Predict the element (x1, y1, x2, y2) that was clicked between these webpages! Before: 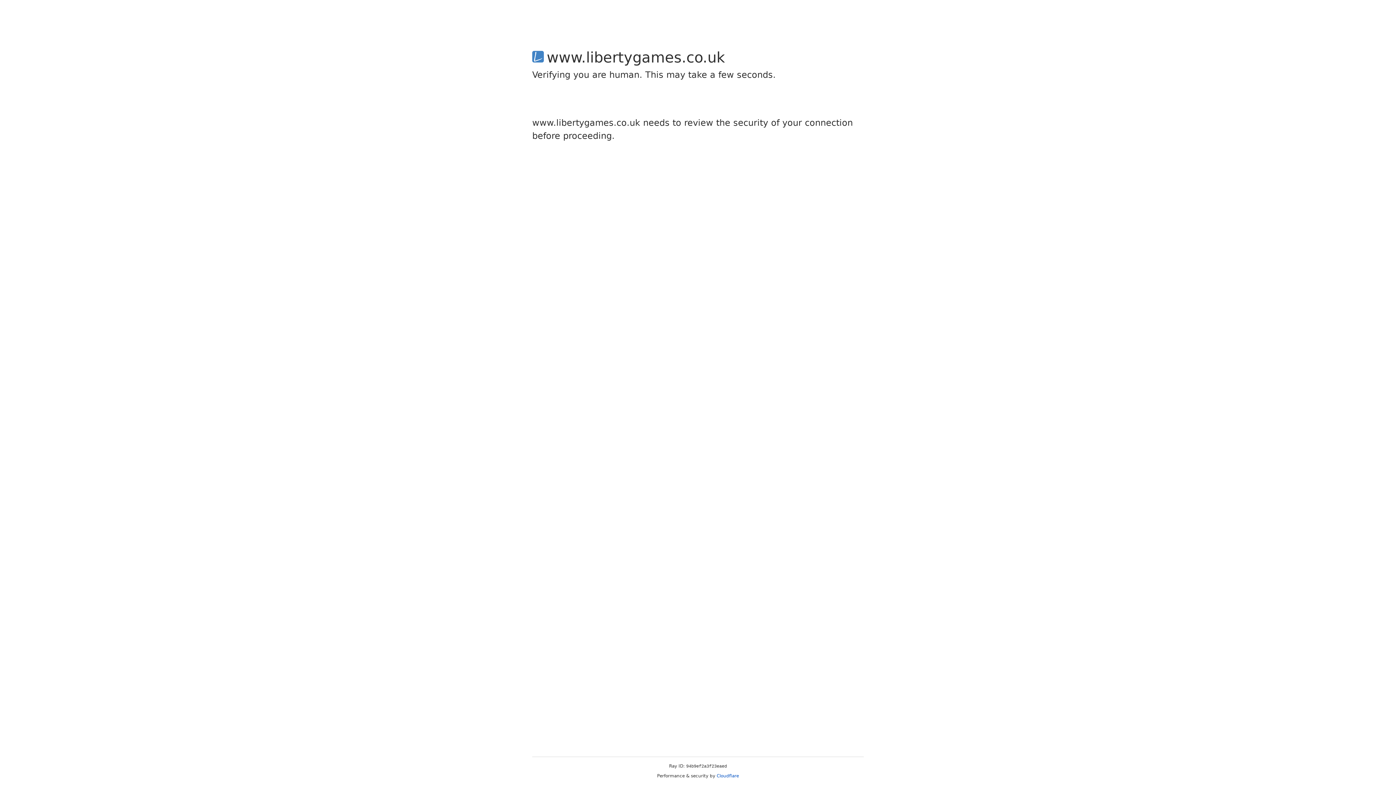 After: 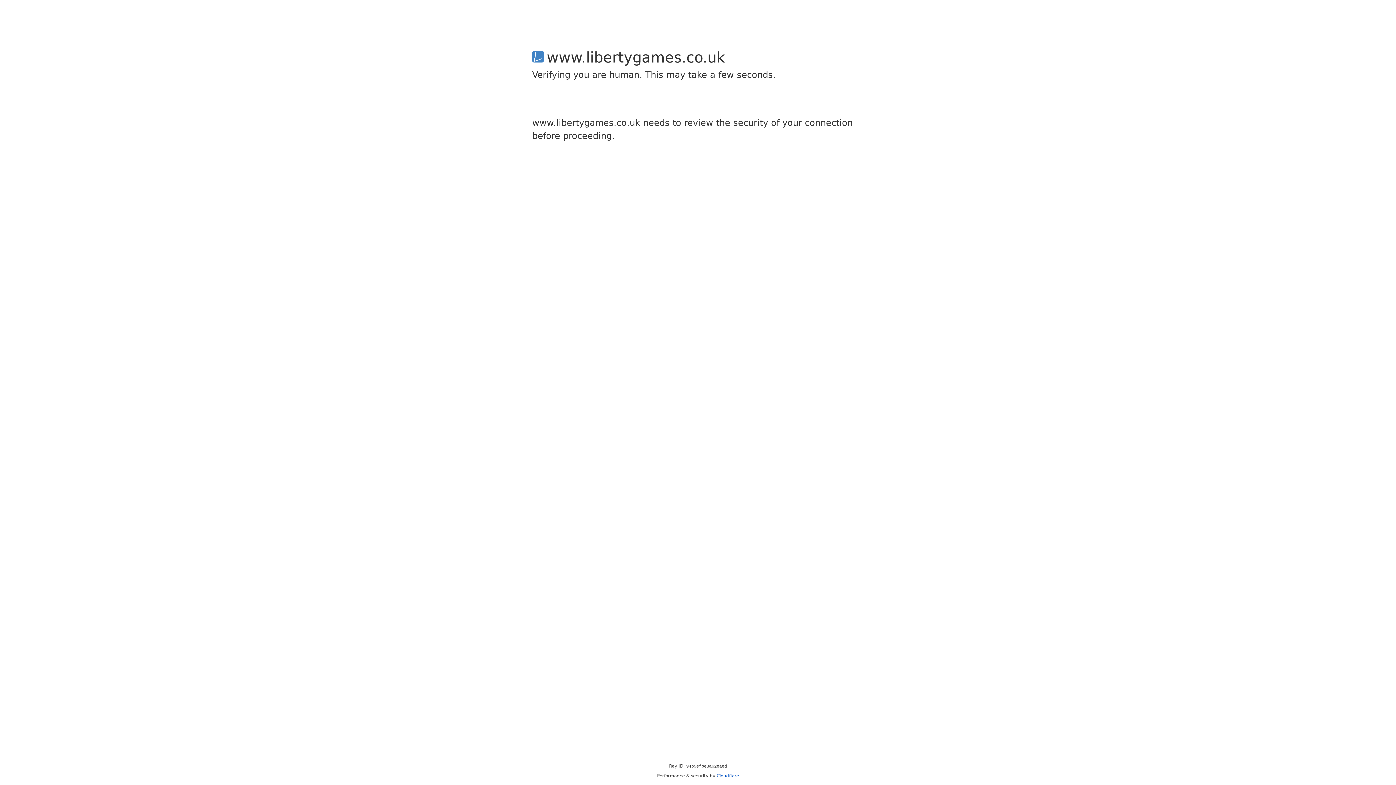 Action: bbox: (716, 773, 739, 778) label: Cloudflare